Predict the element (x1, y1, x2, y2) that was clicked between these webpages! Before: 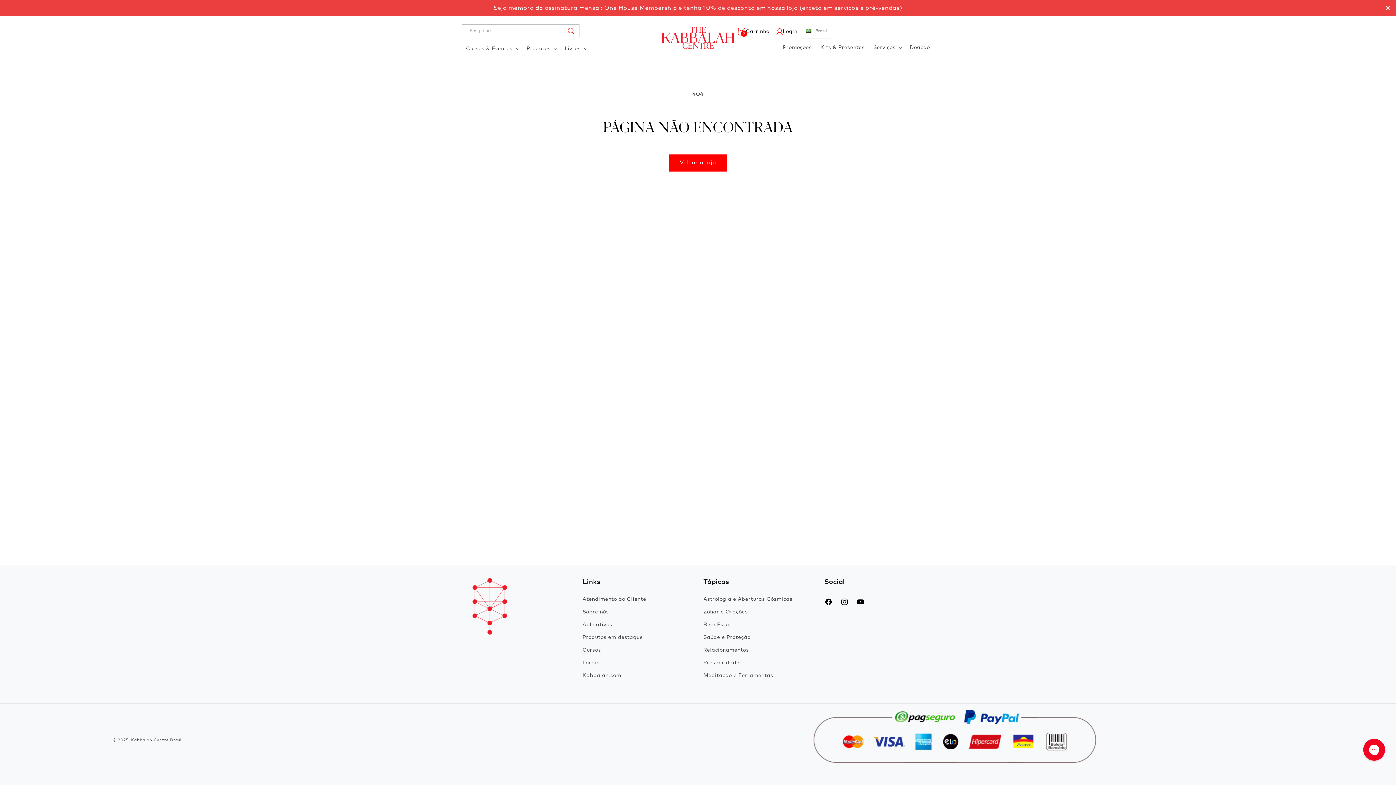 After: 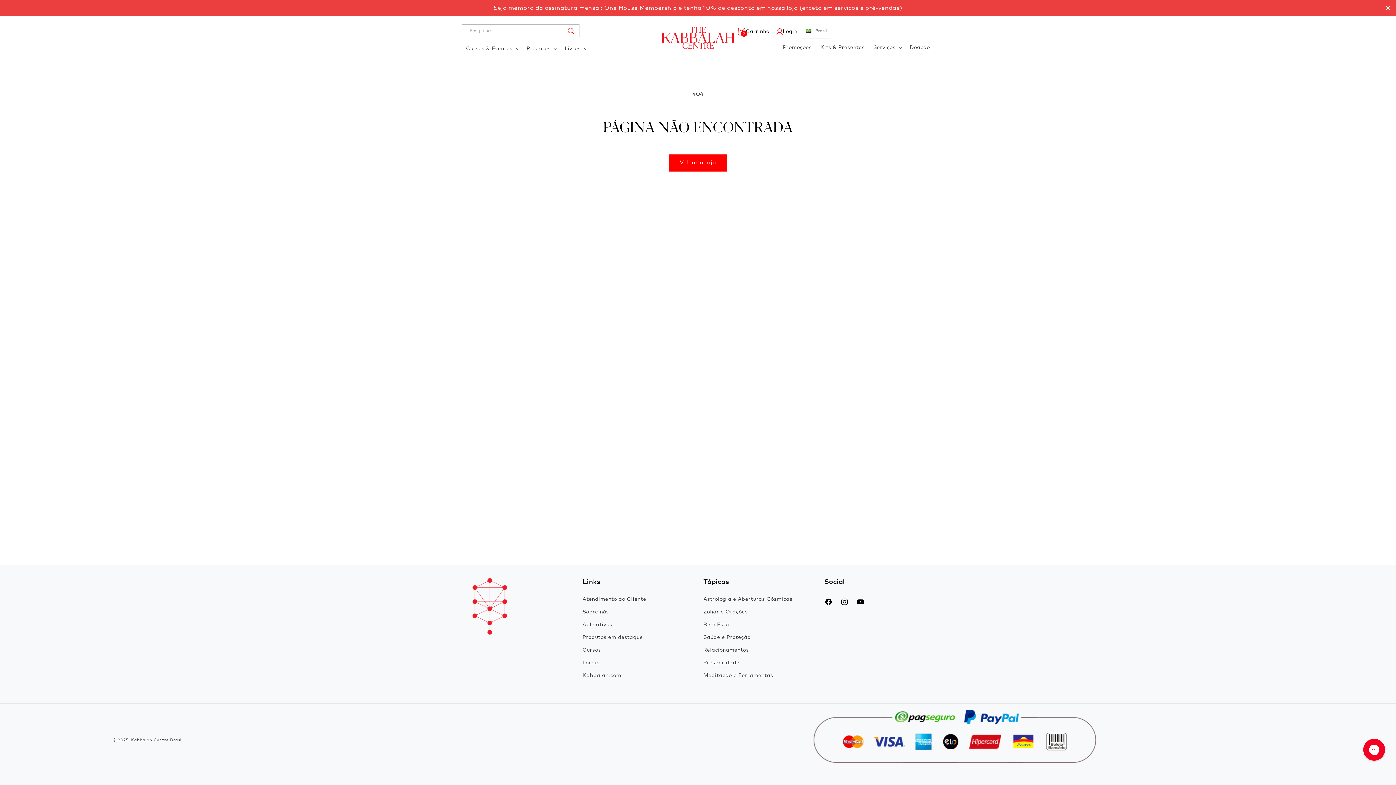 Action: bbox: (562, 25, 578, 36) label: Pesquisar